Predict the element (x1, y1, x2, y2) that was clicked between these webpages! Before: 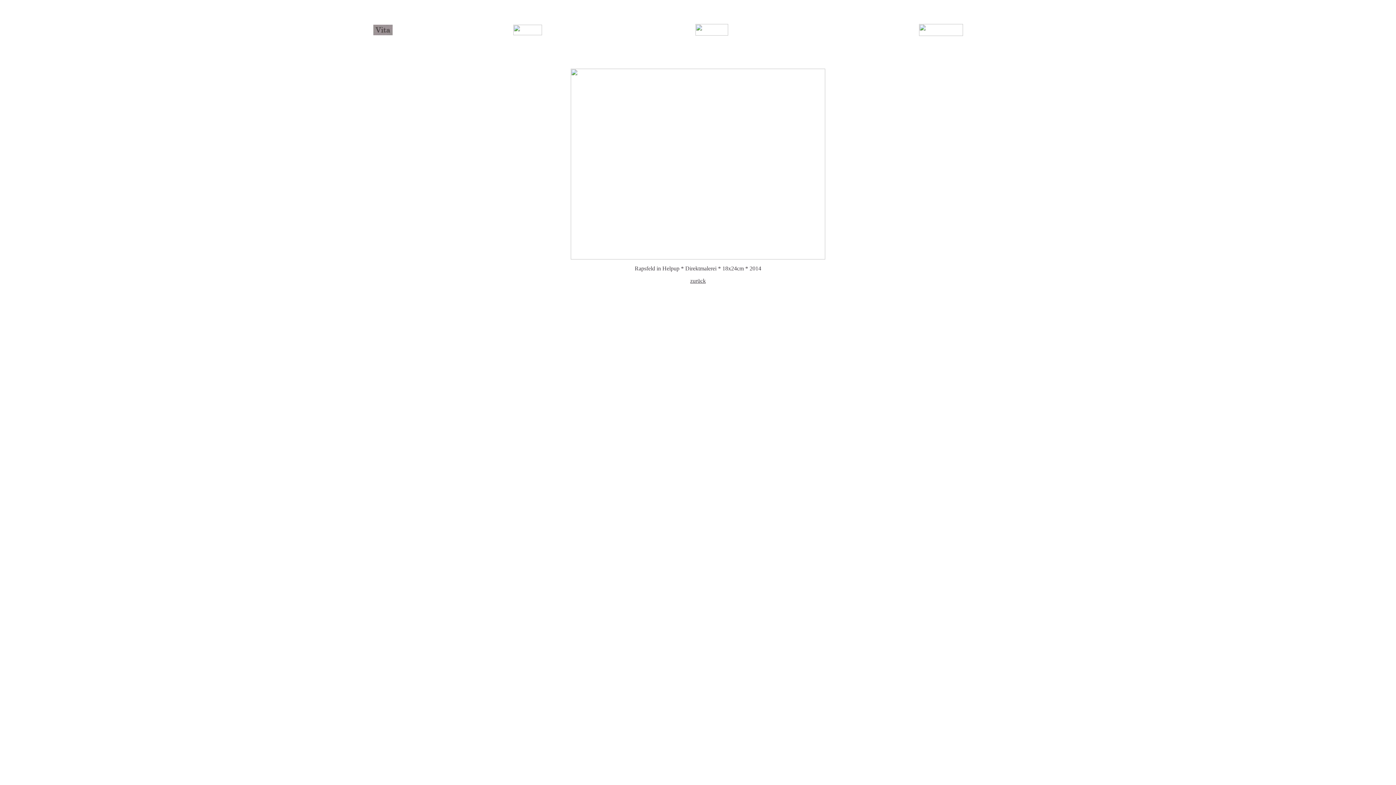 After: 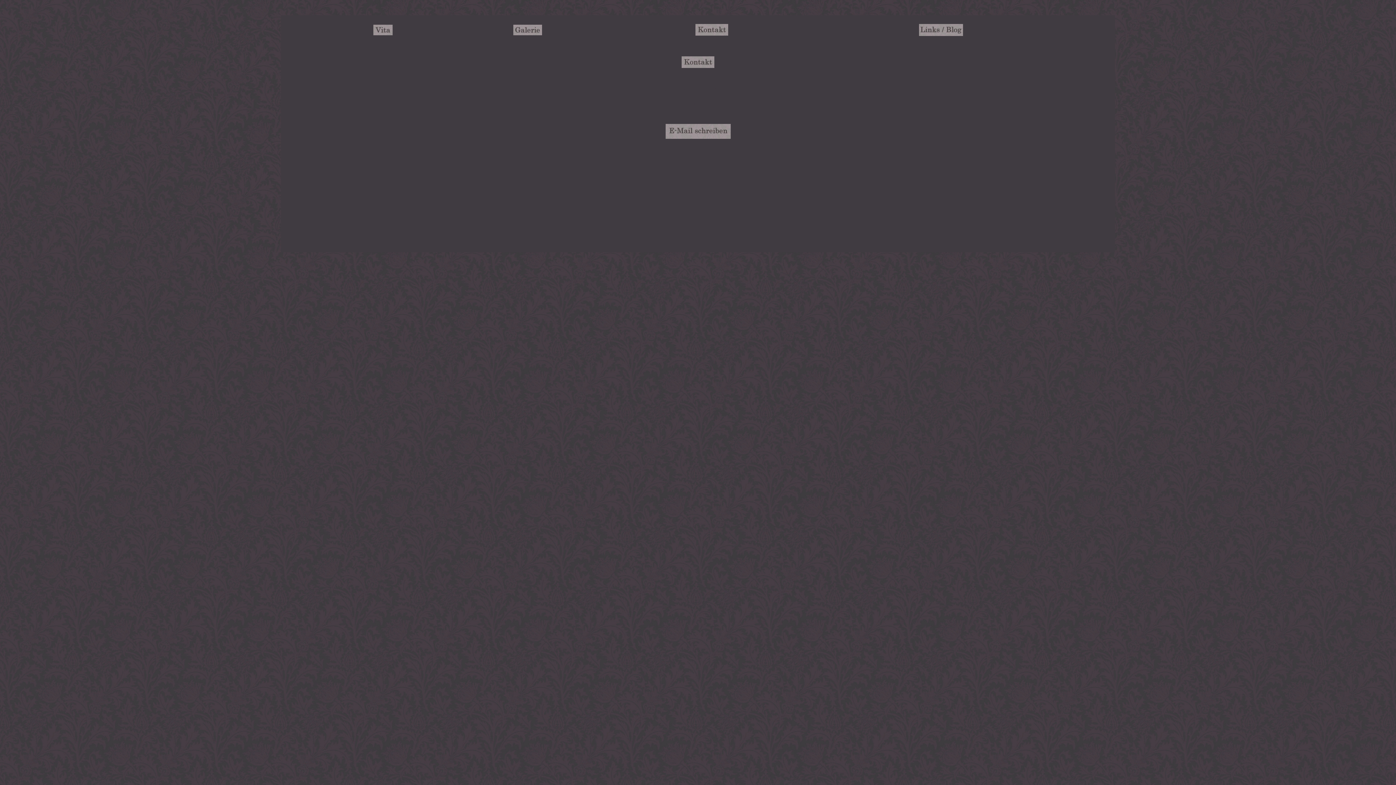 Action: bbox: (695, 30, 728, 36)